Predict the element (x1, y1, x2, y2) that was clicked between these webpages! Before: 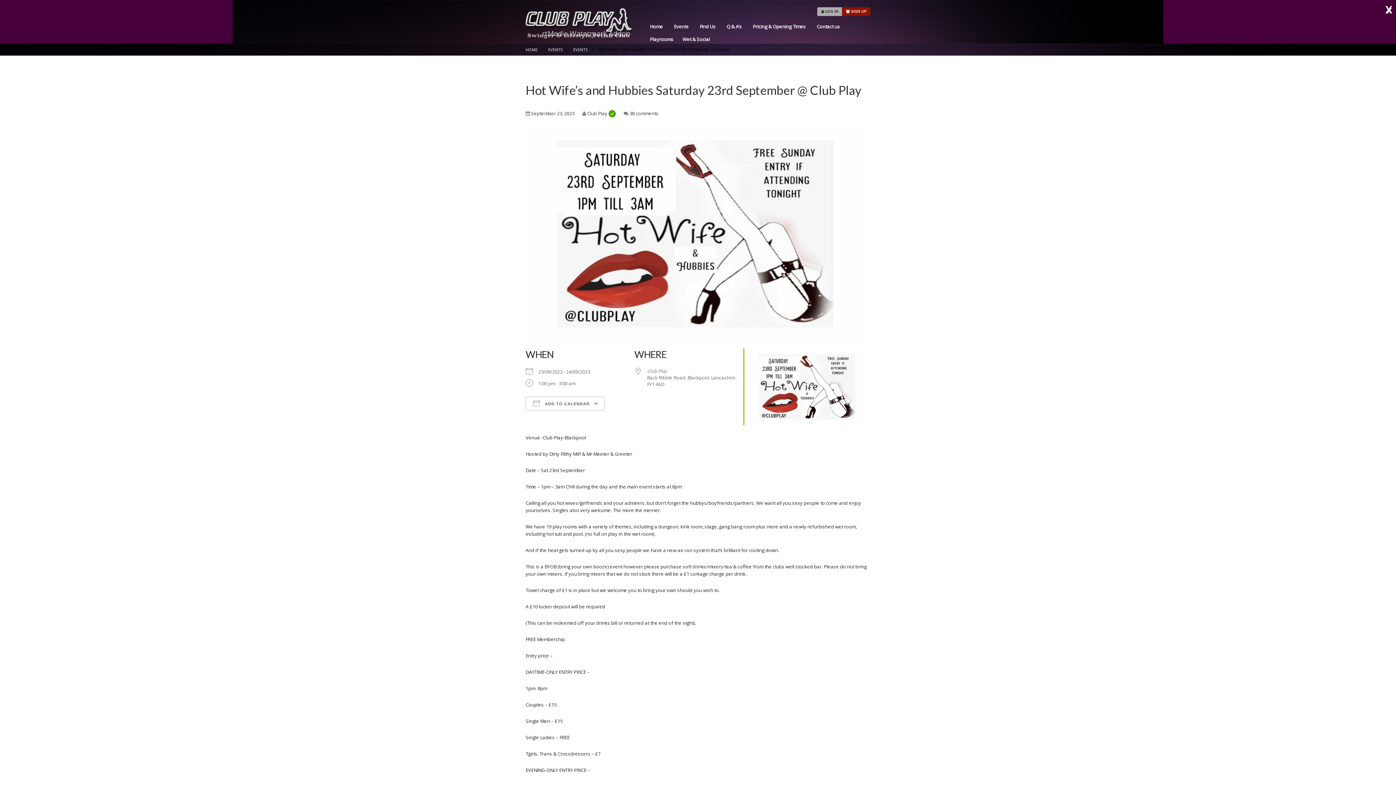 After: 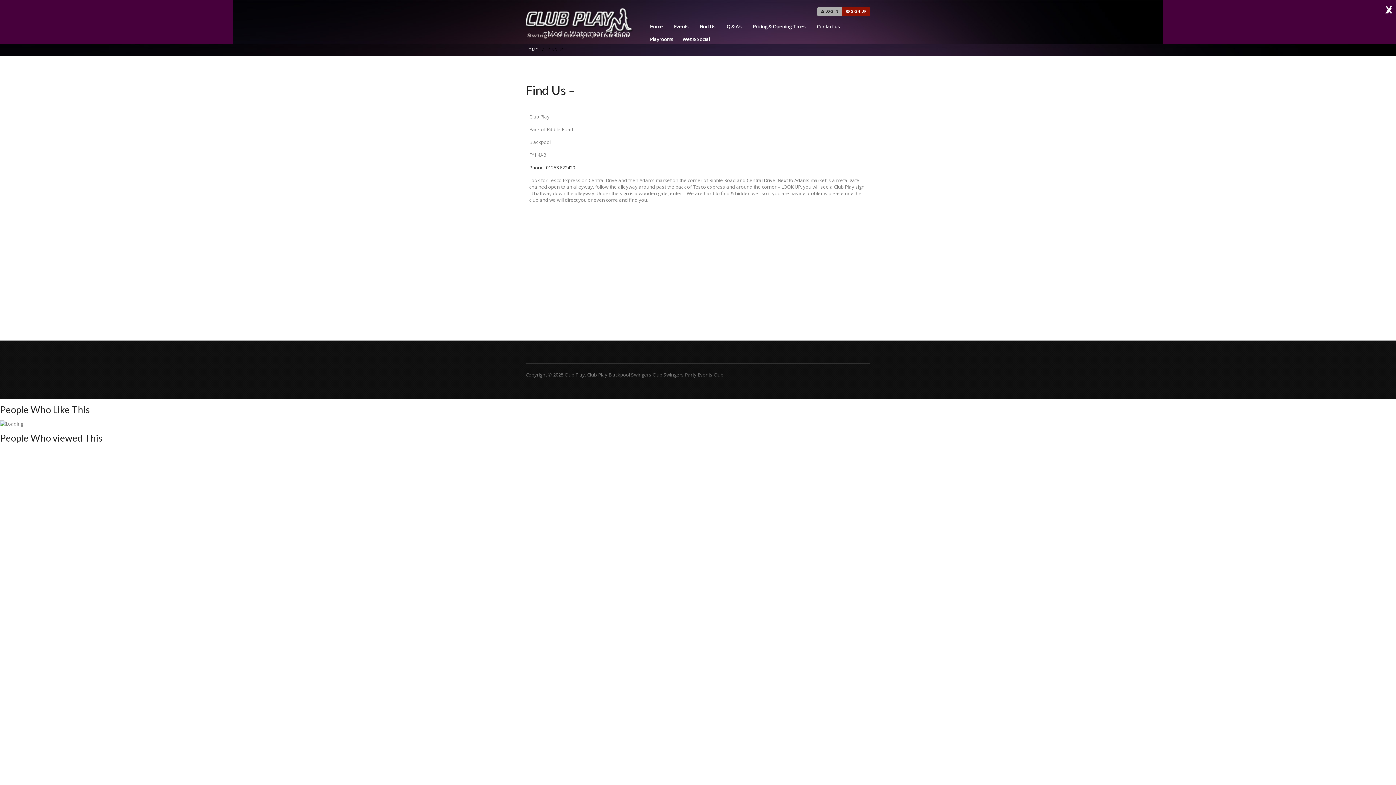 Action: label: Find Us bbox: (694, 20, 721, 33)